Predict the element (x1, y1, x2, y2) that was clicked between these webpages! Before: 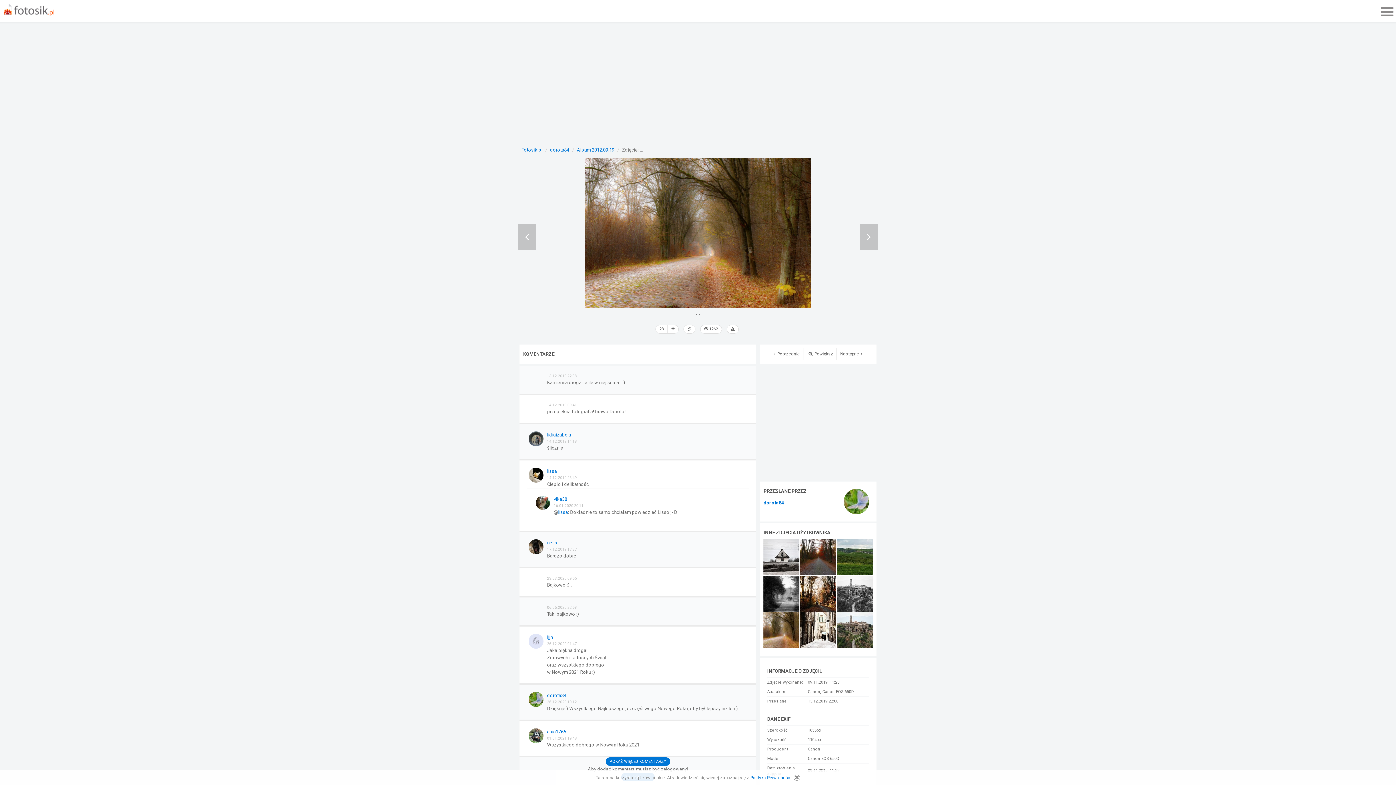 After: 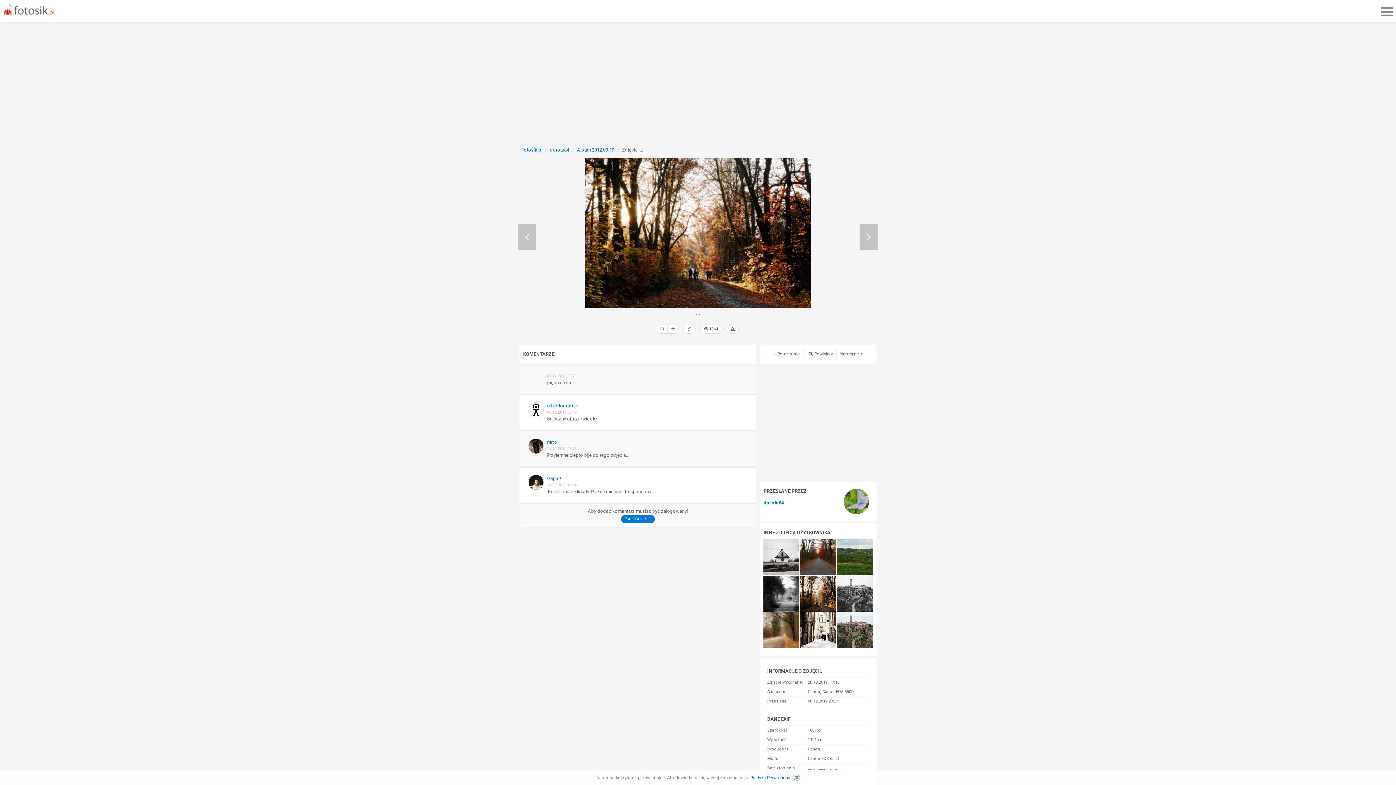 Action: bbox: (800, 590, 836, 596)